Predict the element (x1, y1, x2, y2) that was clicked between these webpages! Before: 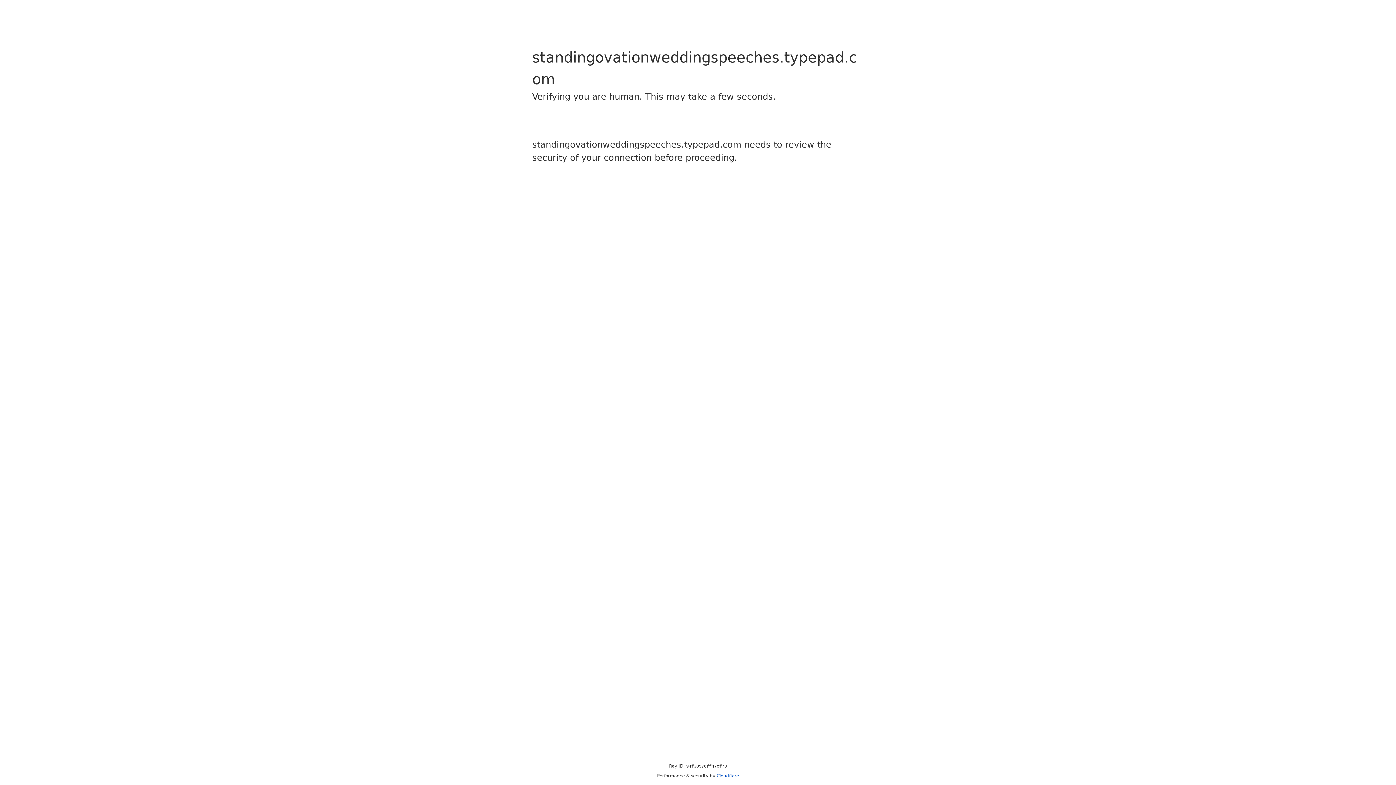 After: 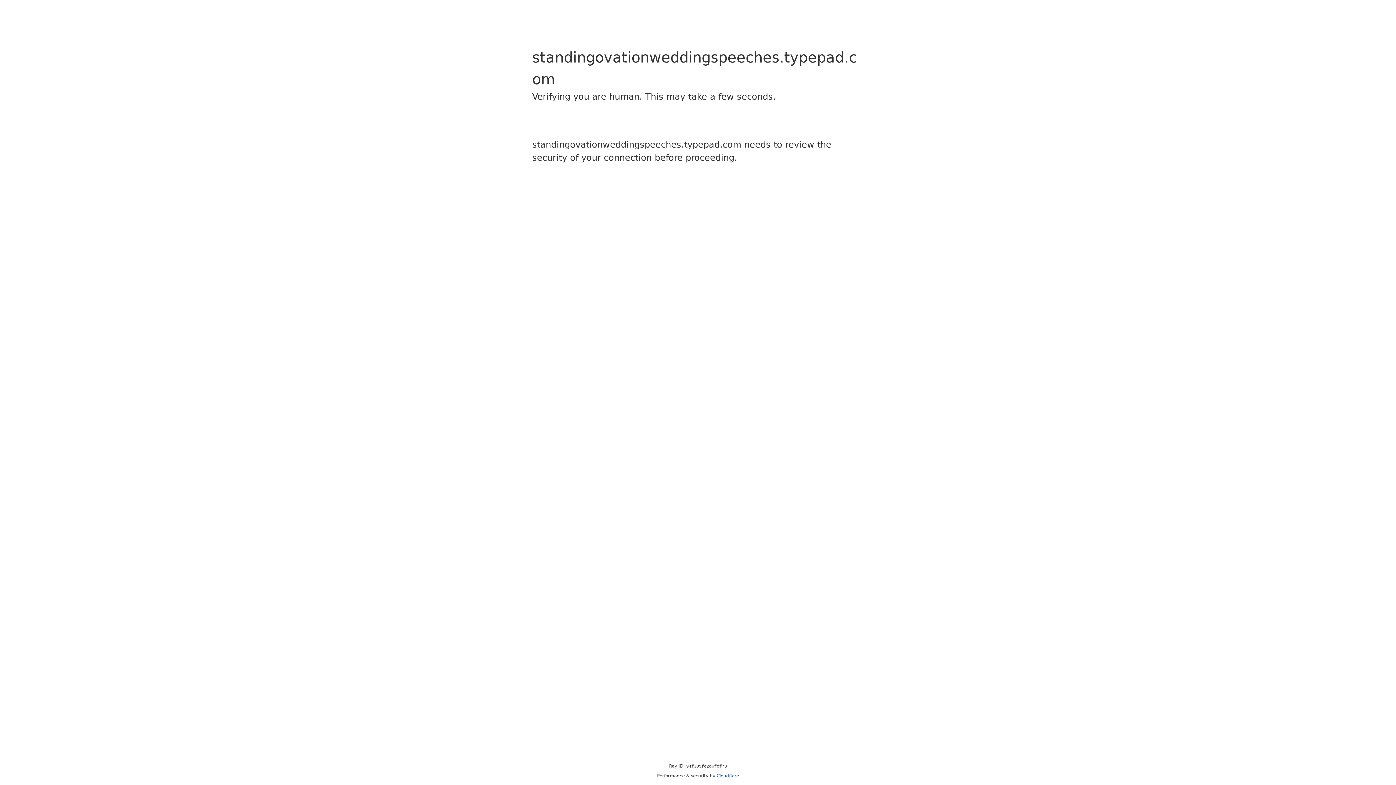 Action: label: Cloudflare bbox: (716, 773, 739, 778)